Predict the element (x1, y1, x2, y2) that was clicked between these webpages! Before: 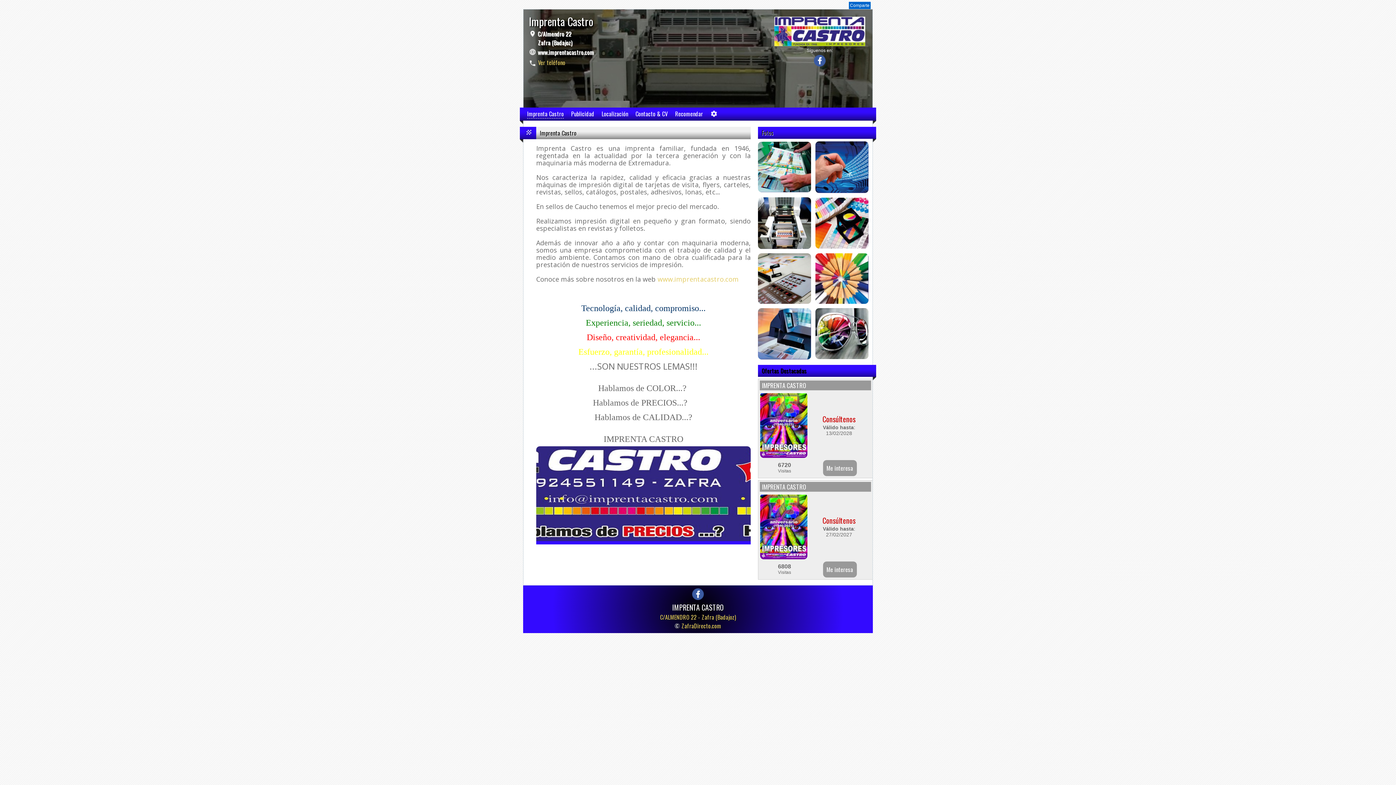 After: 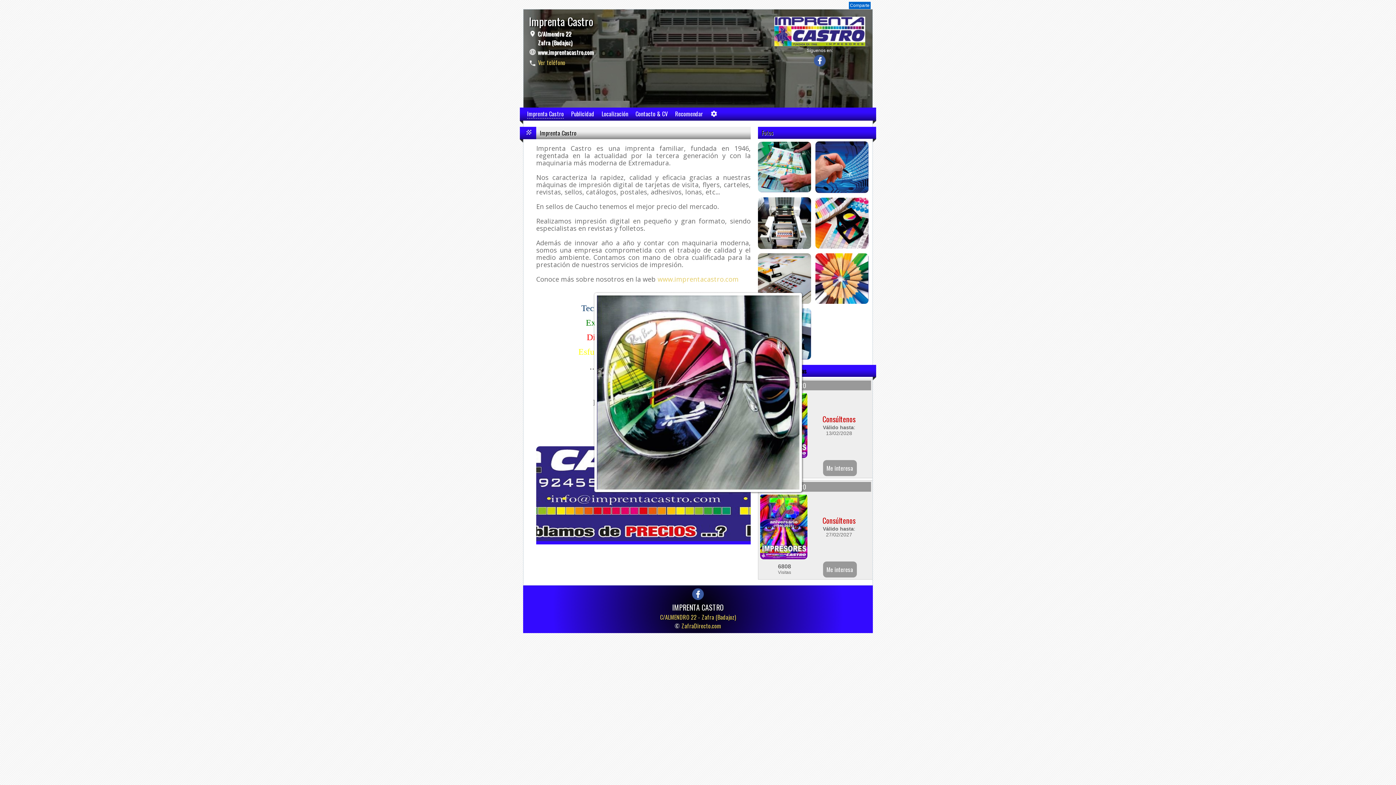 Action: bbox: (815, 149, 868, 155)